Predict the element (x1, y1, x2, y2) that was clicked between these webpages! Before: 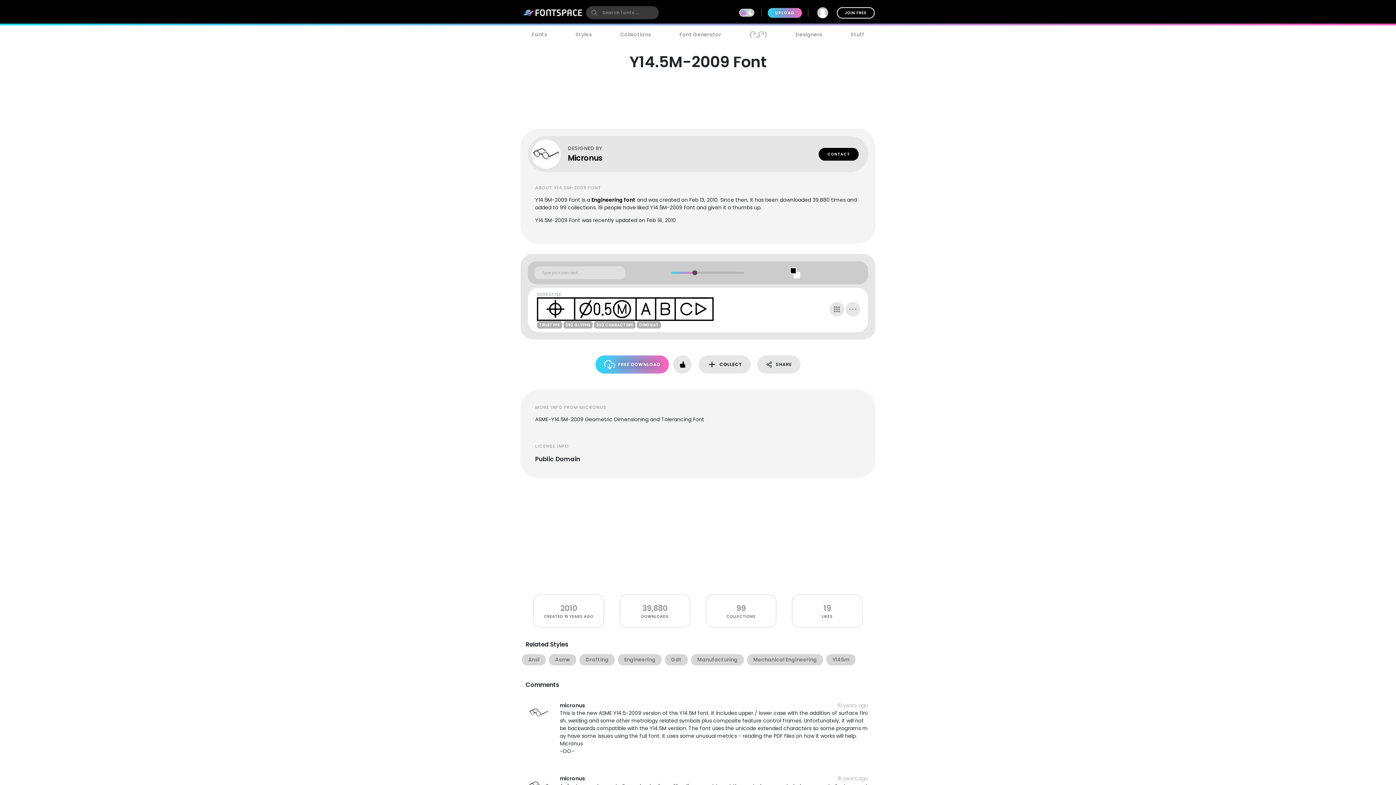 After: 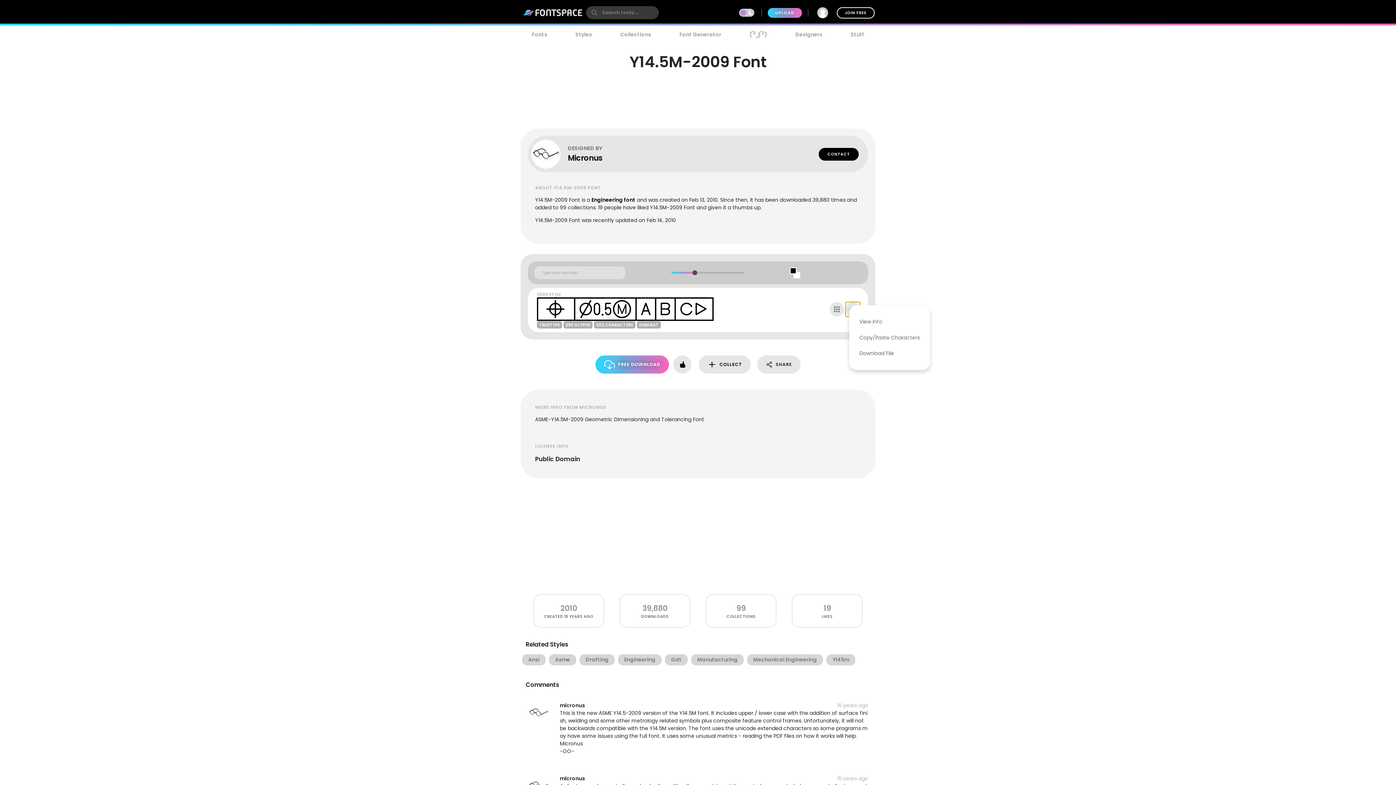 Action: bbox: (845, 302, 860, 316)